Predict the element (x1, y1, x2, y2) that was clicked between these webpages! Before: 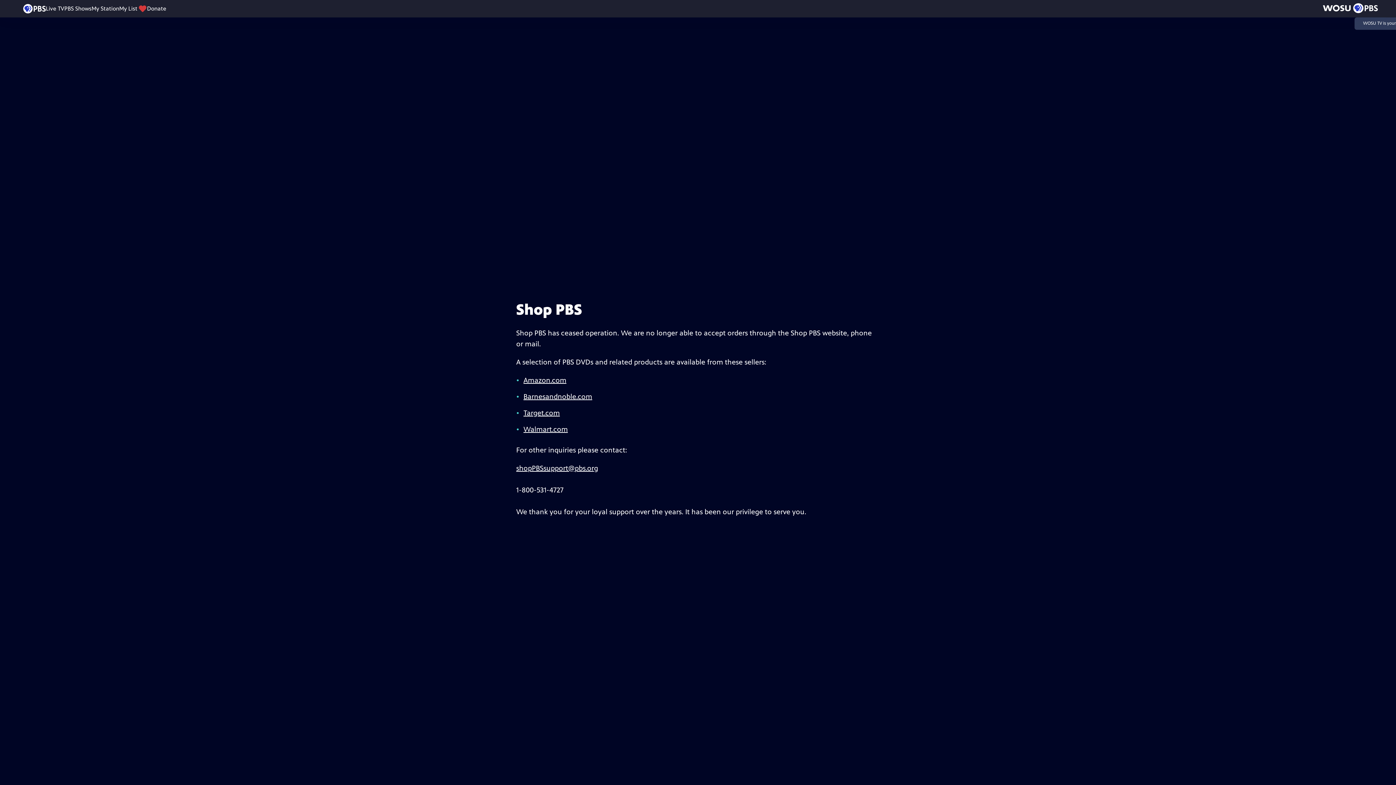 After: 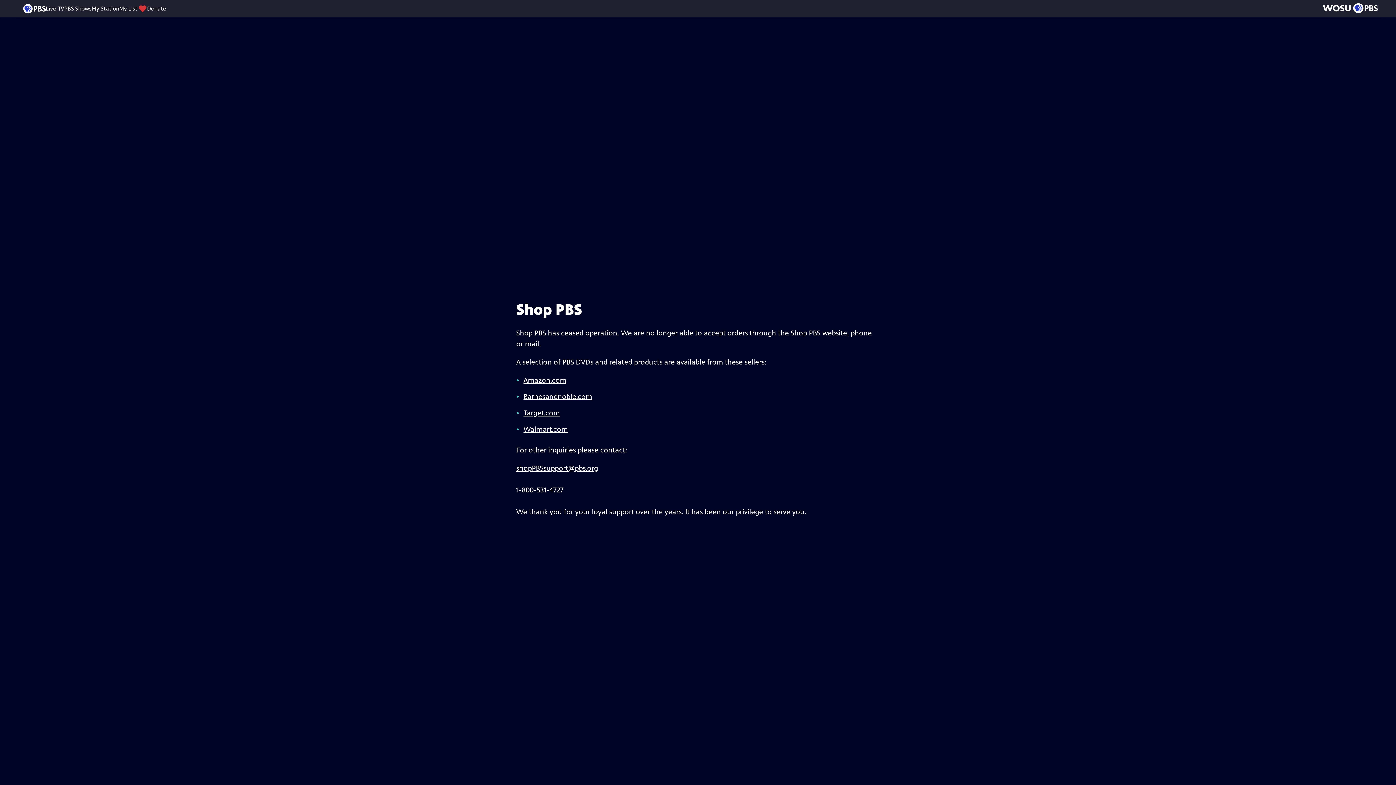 Action: label: Barnesandnoble.com bbox: (523, 393, 592, 401)